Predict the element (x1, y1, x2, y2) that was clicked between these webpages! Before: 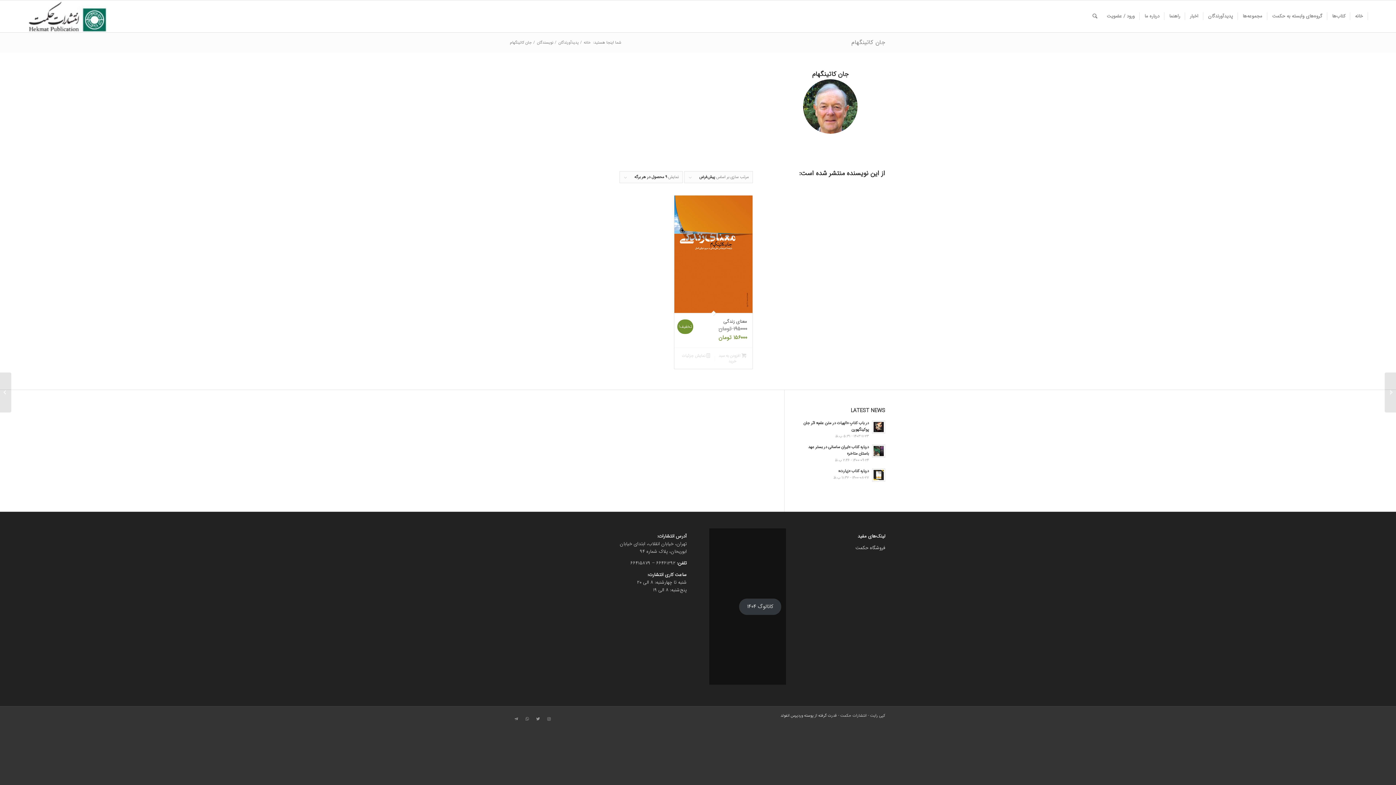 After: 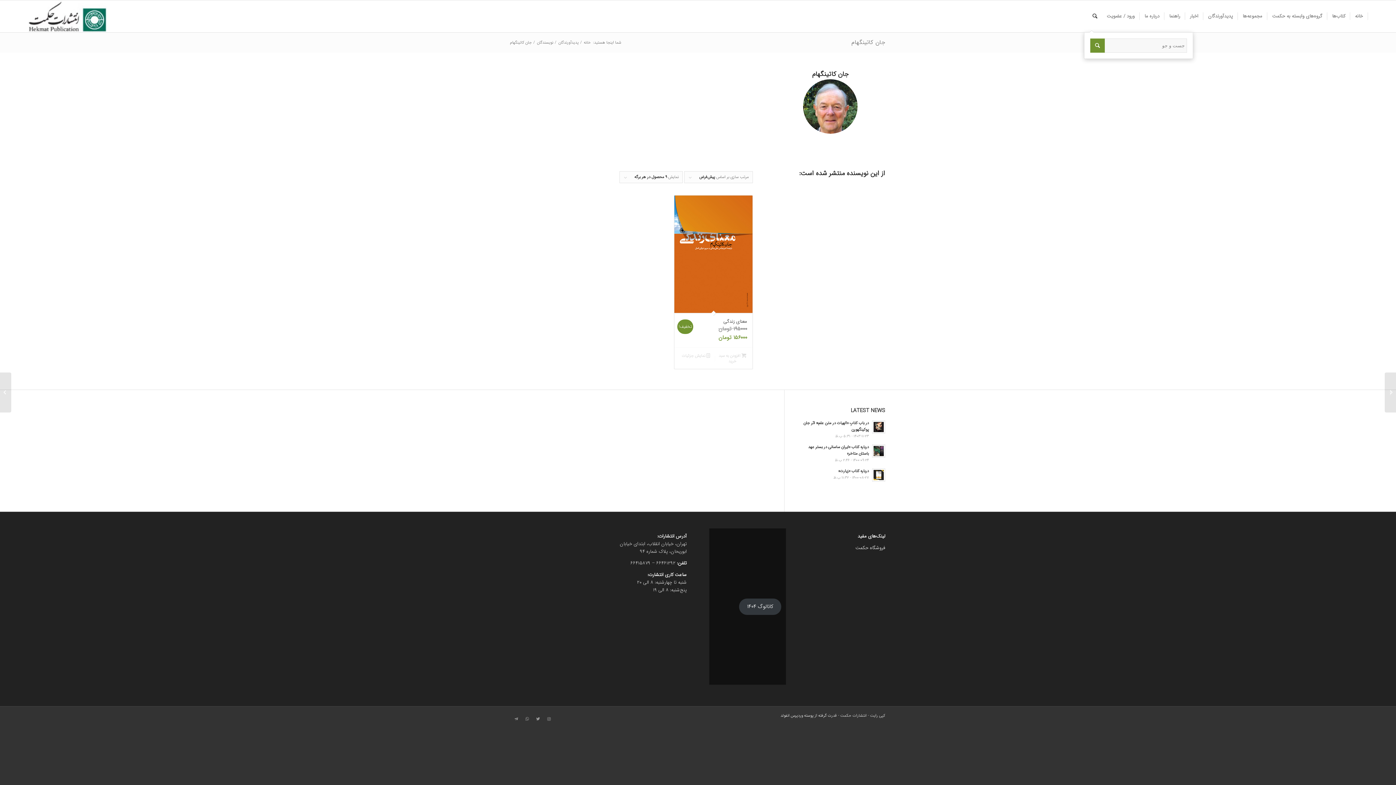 Action: label: جست و جو bbox: (1088, 0, 1102, 32)